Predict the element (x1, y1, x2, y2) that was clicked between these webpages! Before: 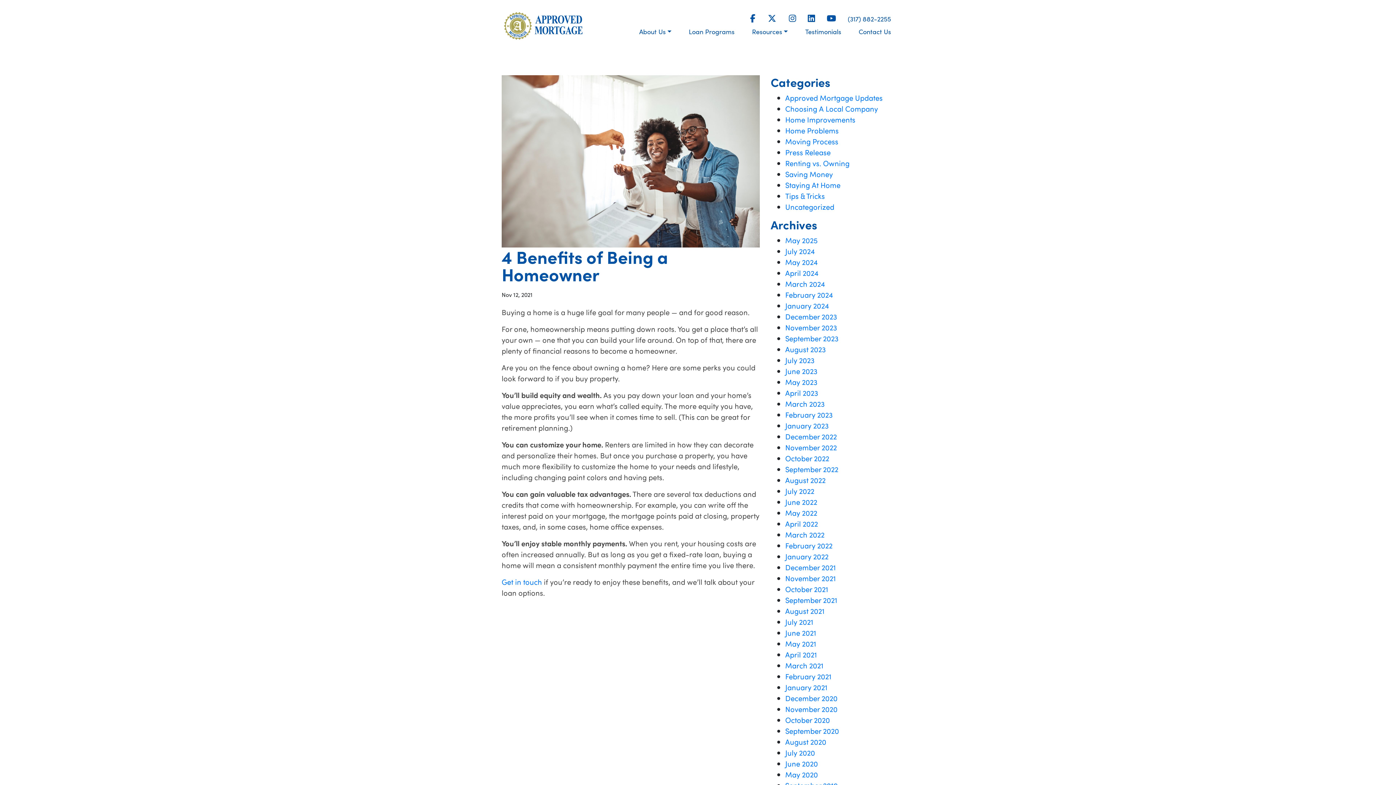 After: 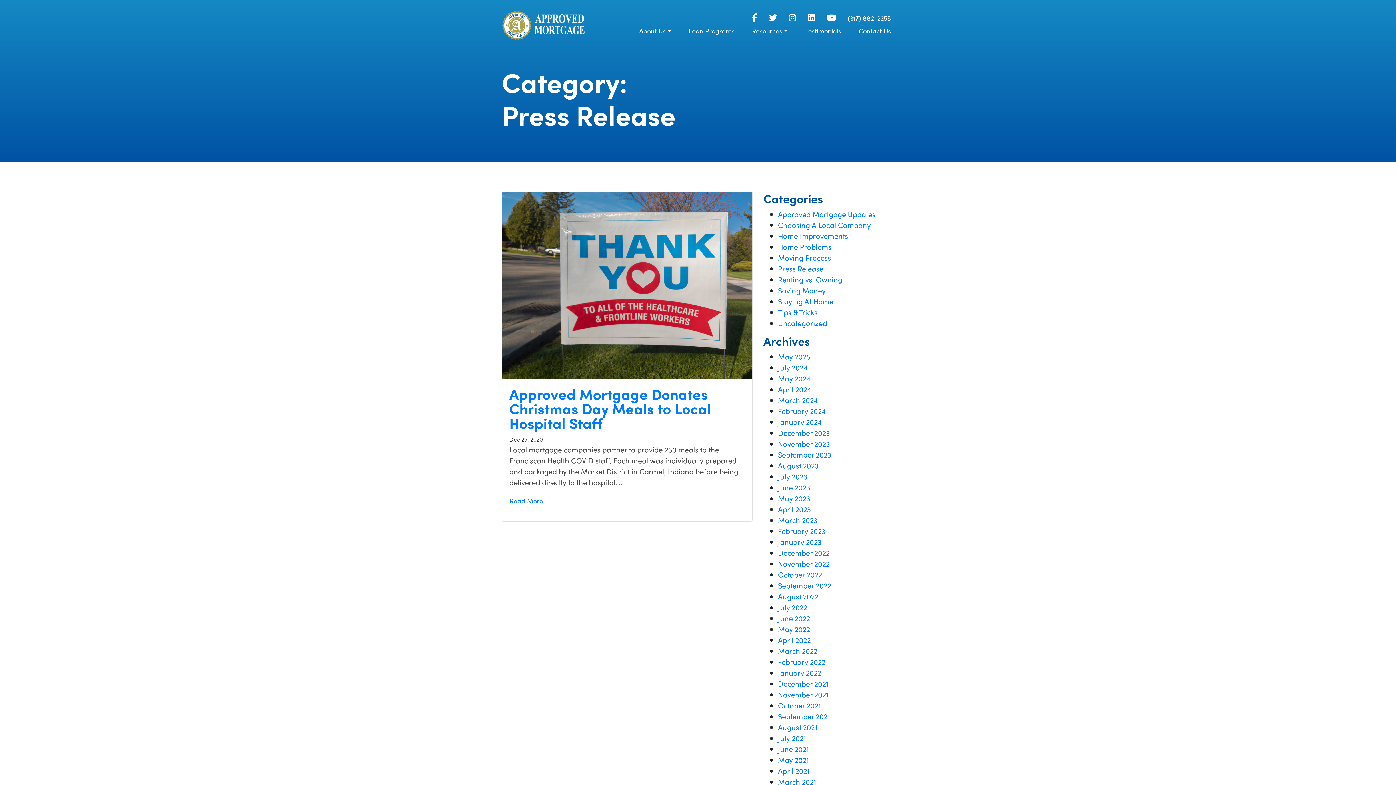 Action: bbox: (785, 147, 830, 157) label: Press Release